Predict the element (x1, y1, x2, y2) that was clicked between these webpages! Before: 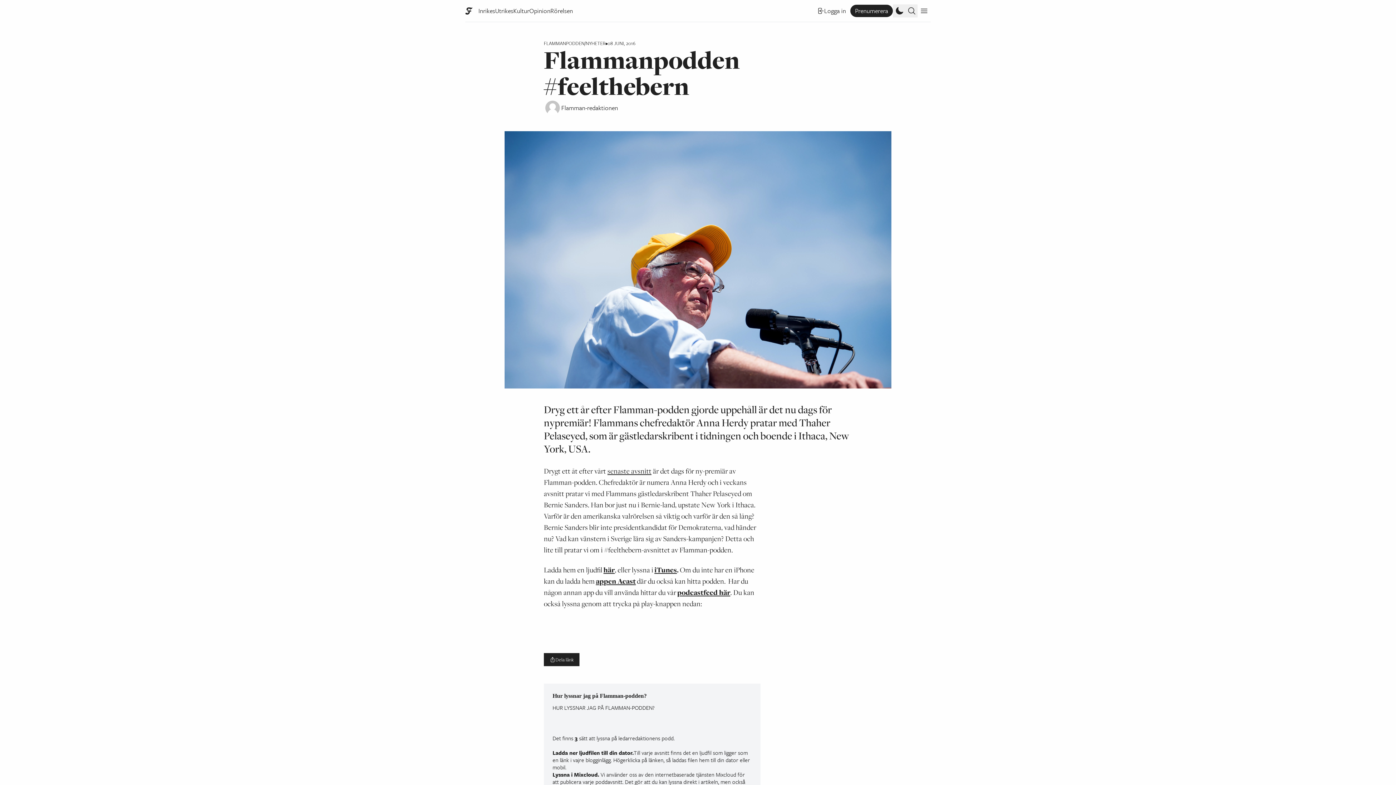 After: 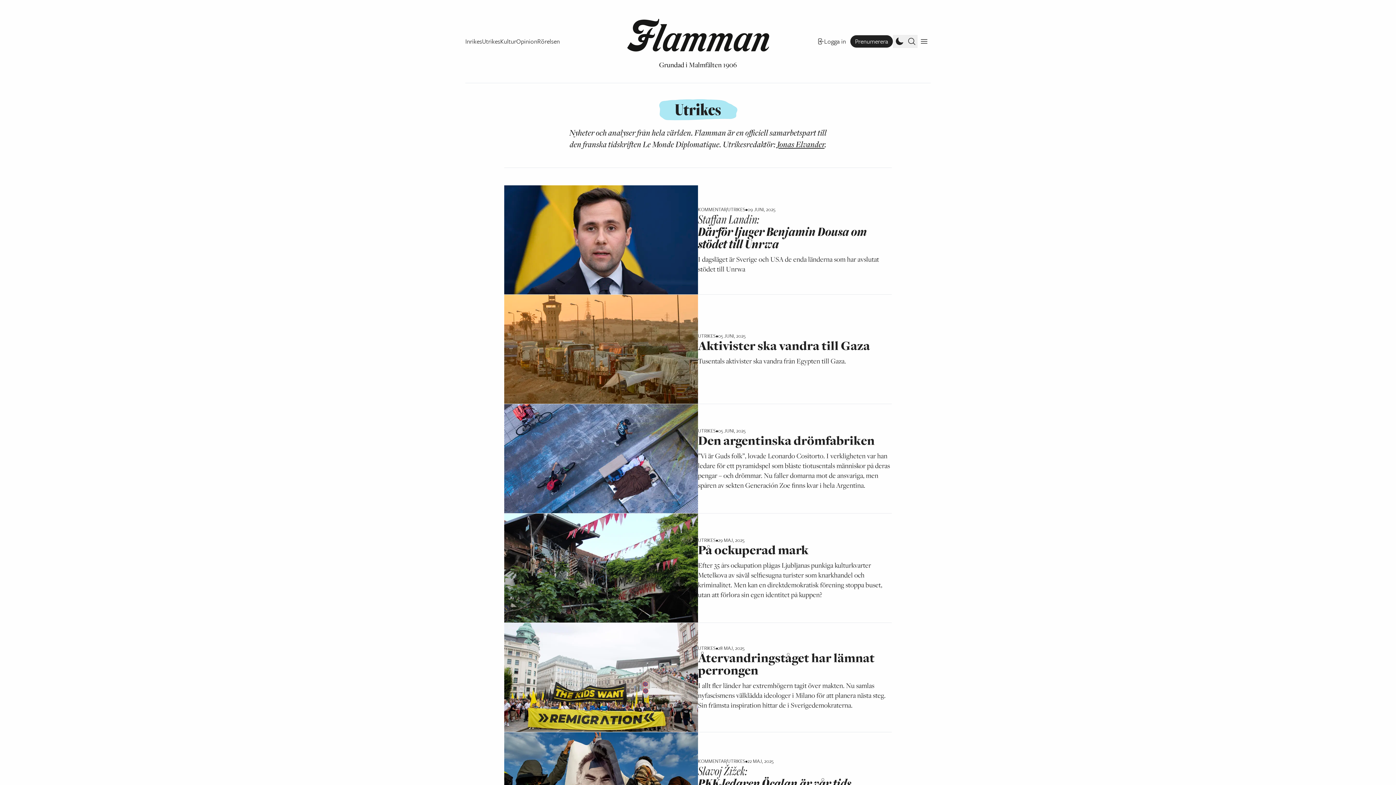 Action: label: Utrikes bbox: (495, 6, 513, 15)